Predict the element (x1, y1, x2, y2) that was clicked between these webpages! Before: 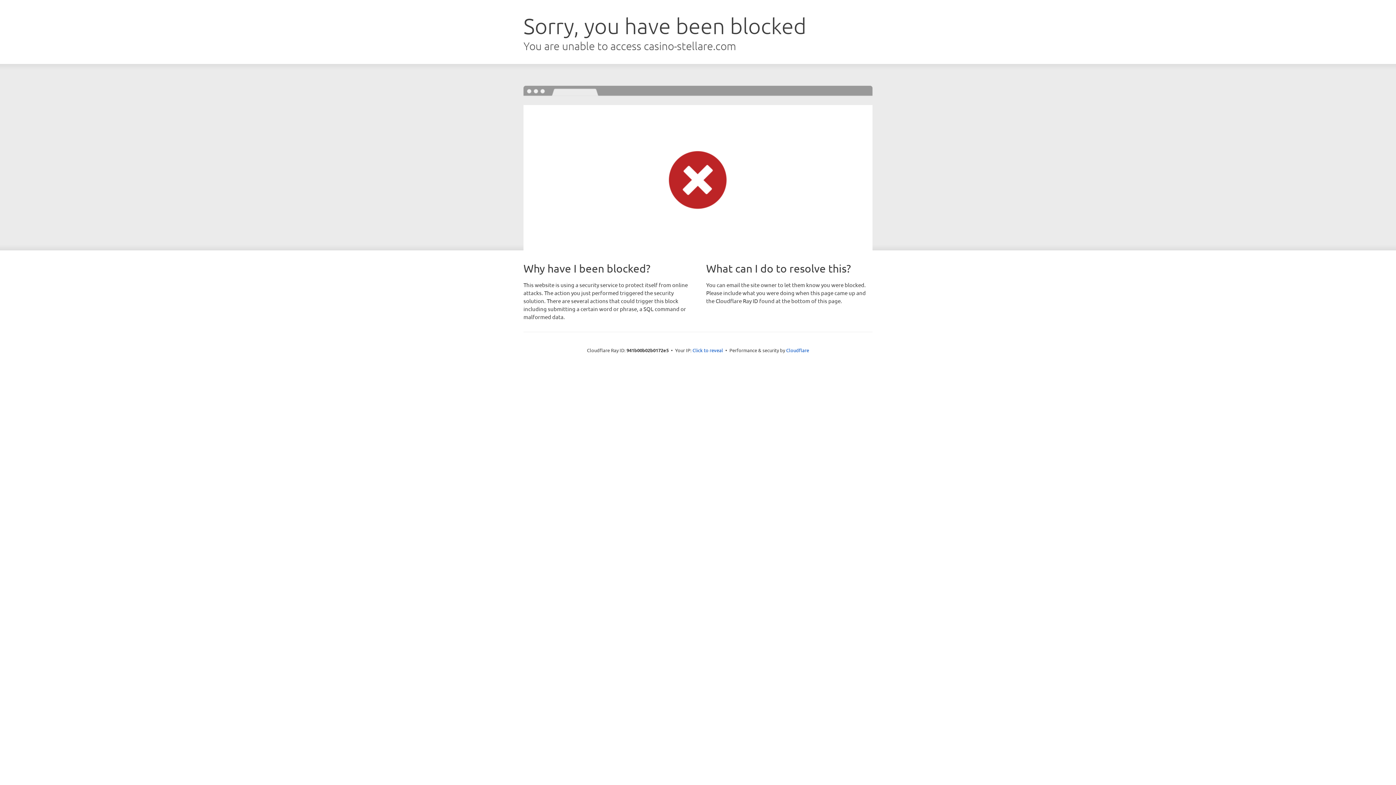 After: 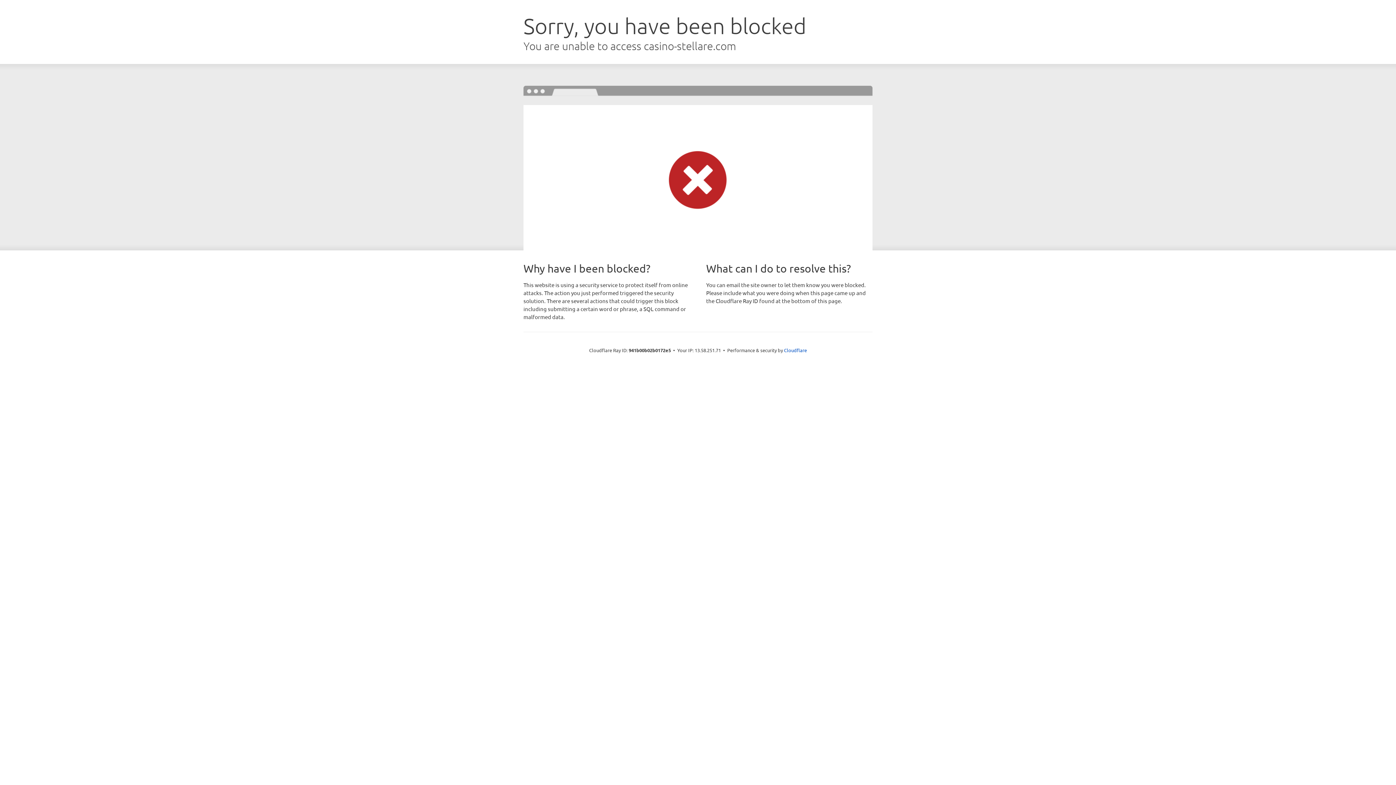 Action: label: Click to reveal bbox: (692, 346, 723, 353)